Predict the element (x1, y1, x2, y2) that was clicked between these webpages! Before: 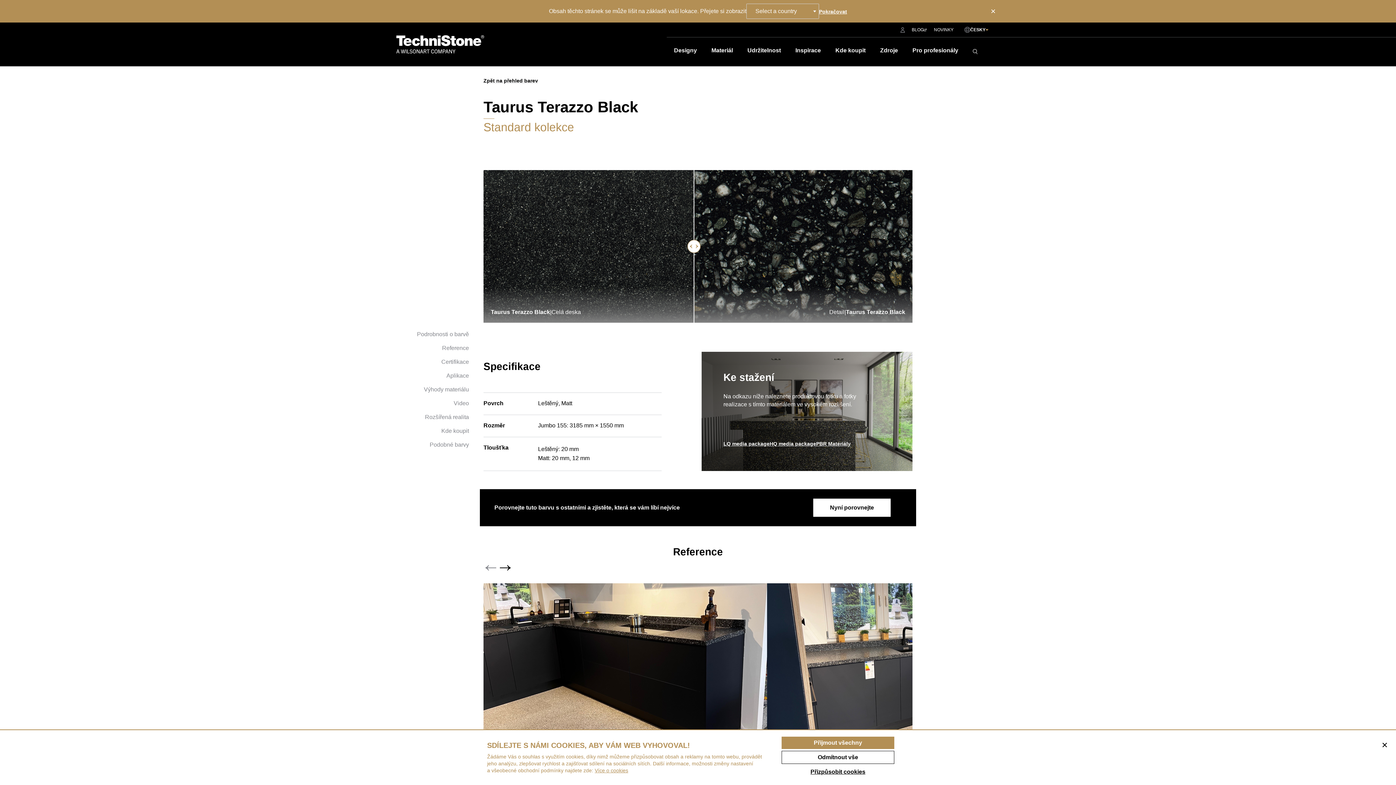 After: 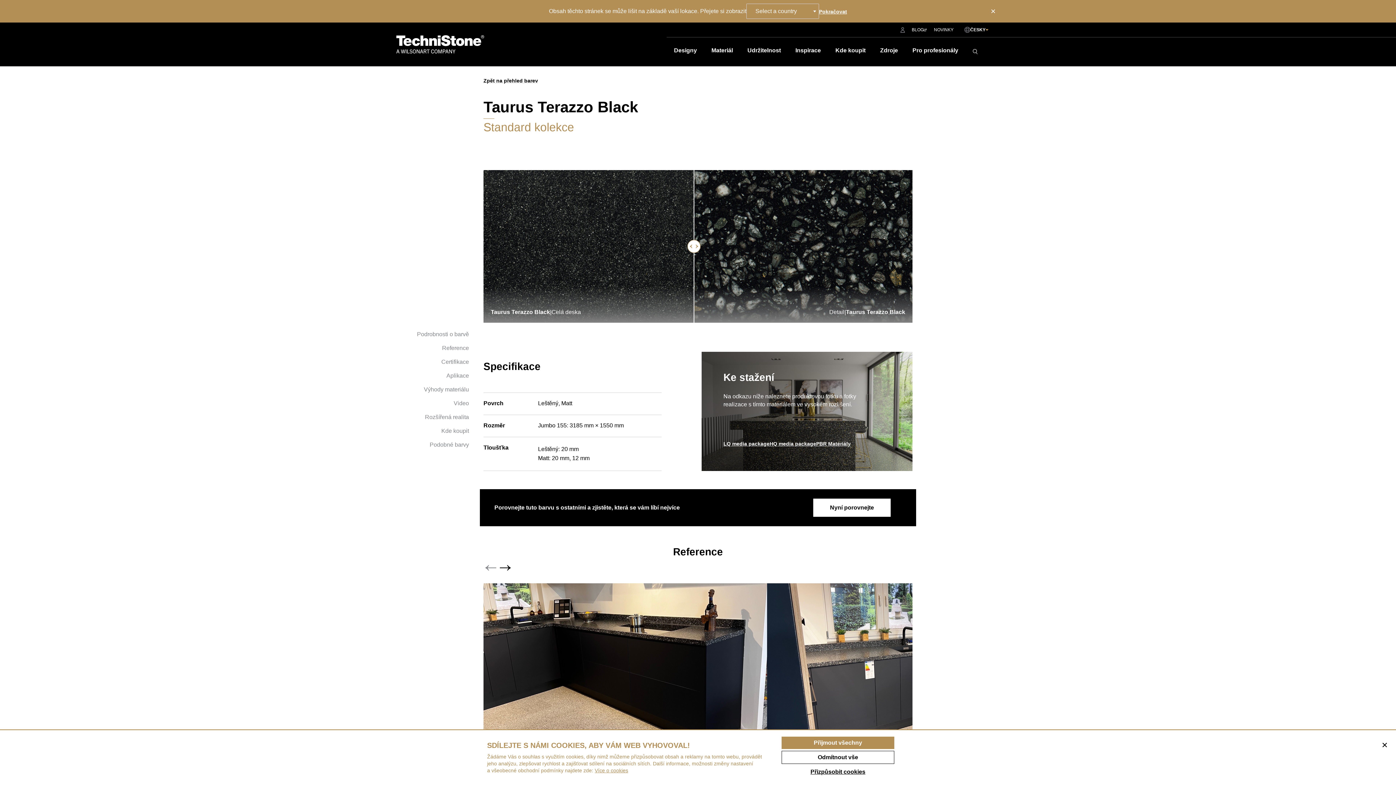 Action: label: Více o cookies bbox: (594, 767, 628, 773)